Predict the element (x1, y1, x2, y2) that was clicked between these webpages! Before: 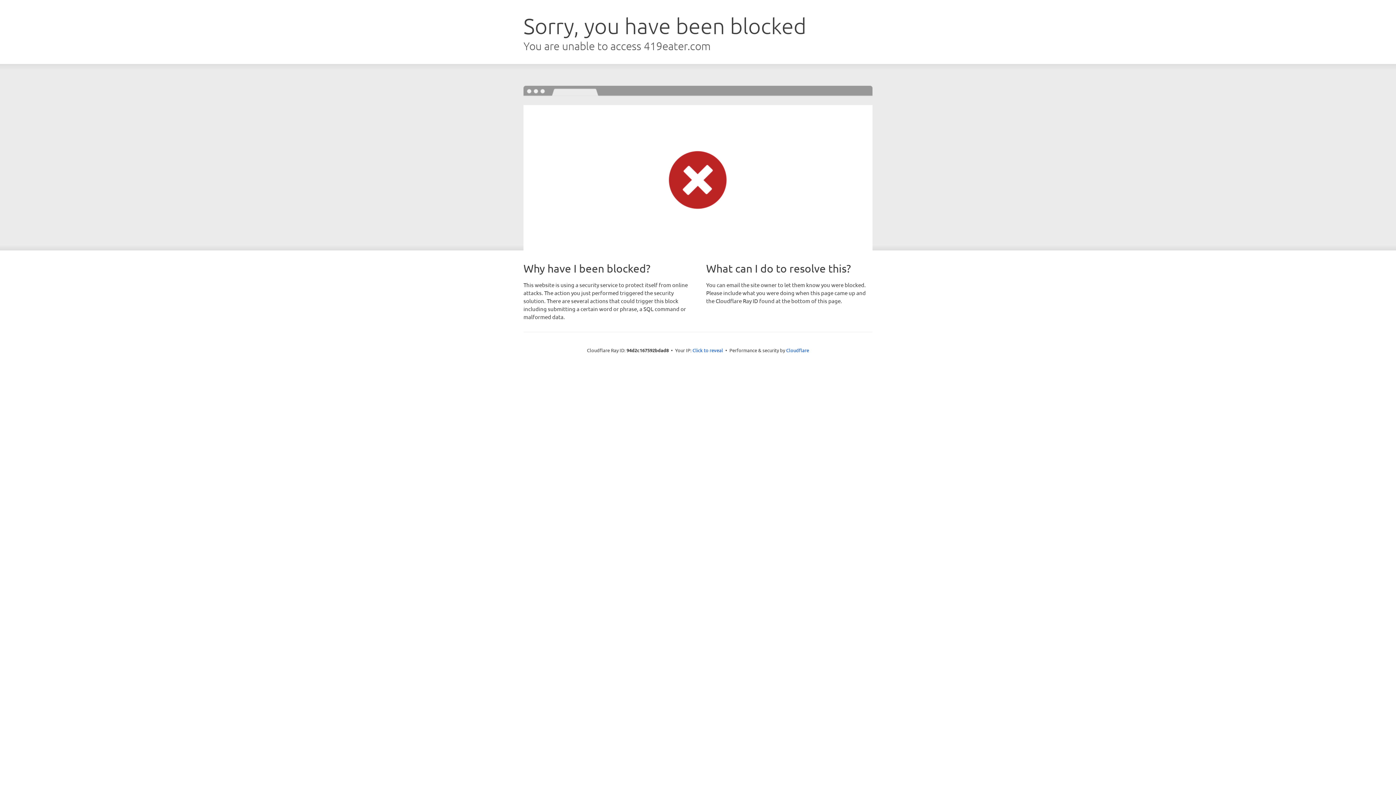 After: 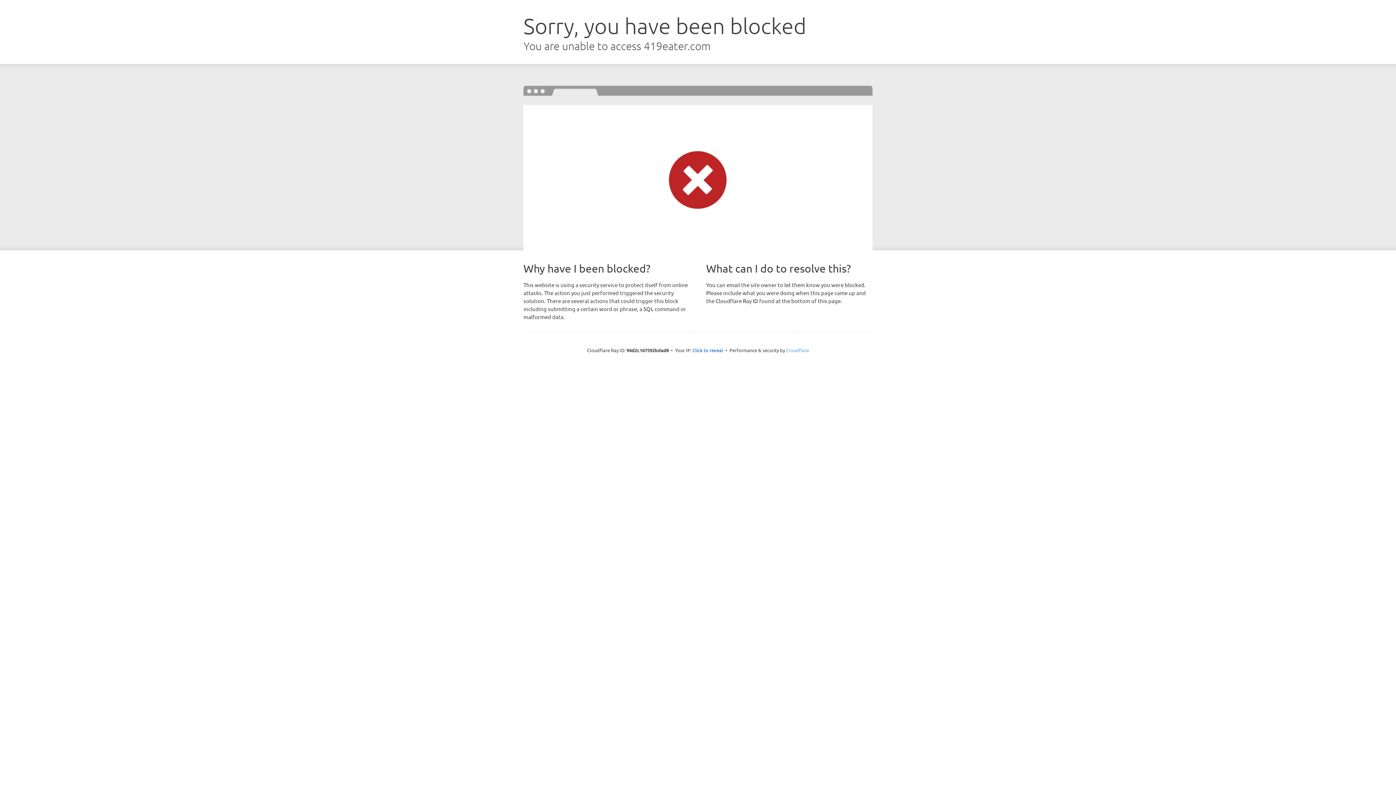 Action: label: Cloudflare bbox: (786, 347, 809, 353)